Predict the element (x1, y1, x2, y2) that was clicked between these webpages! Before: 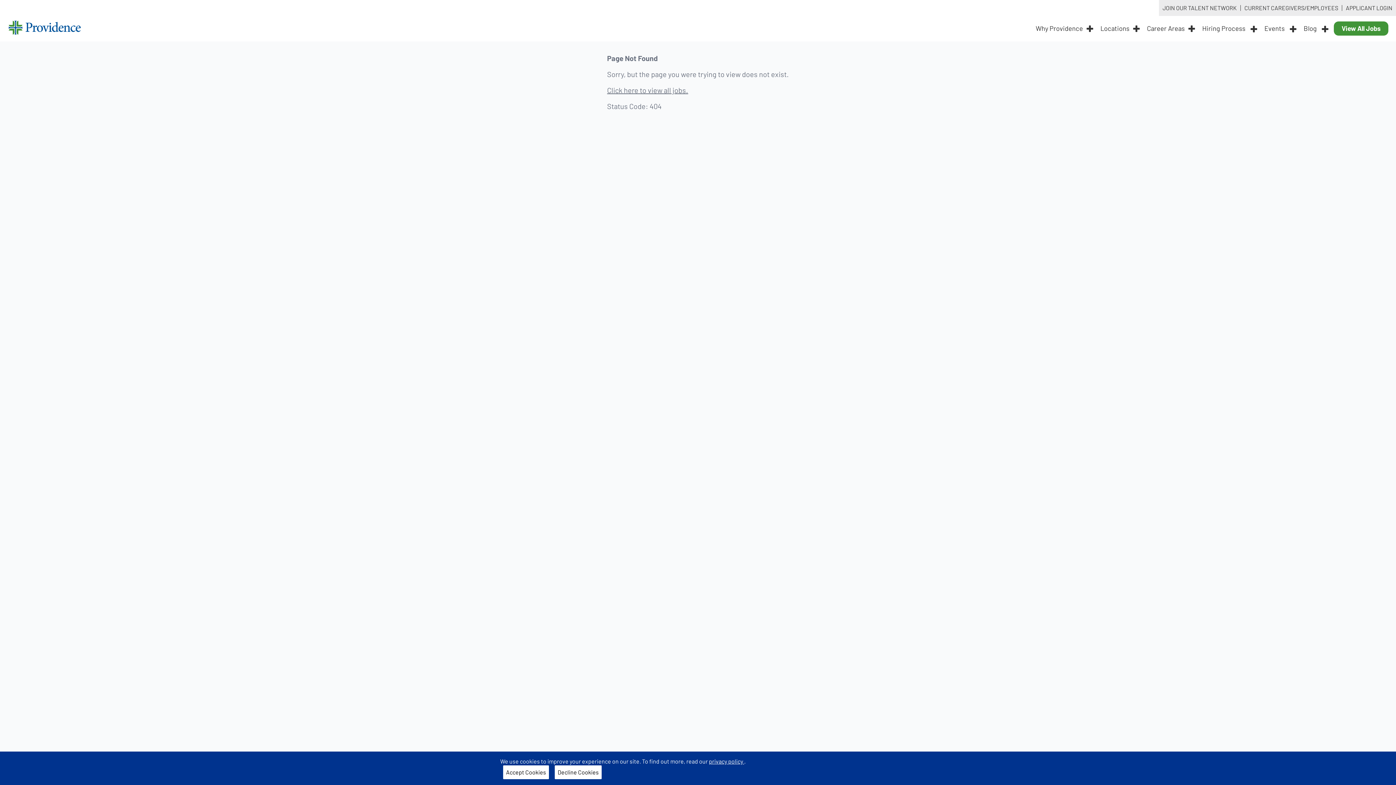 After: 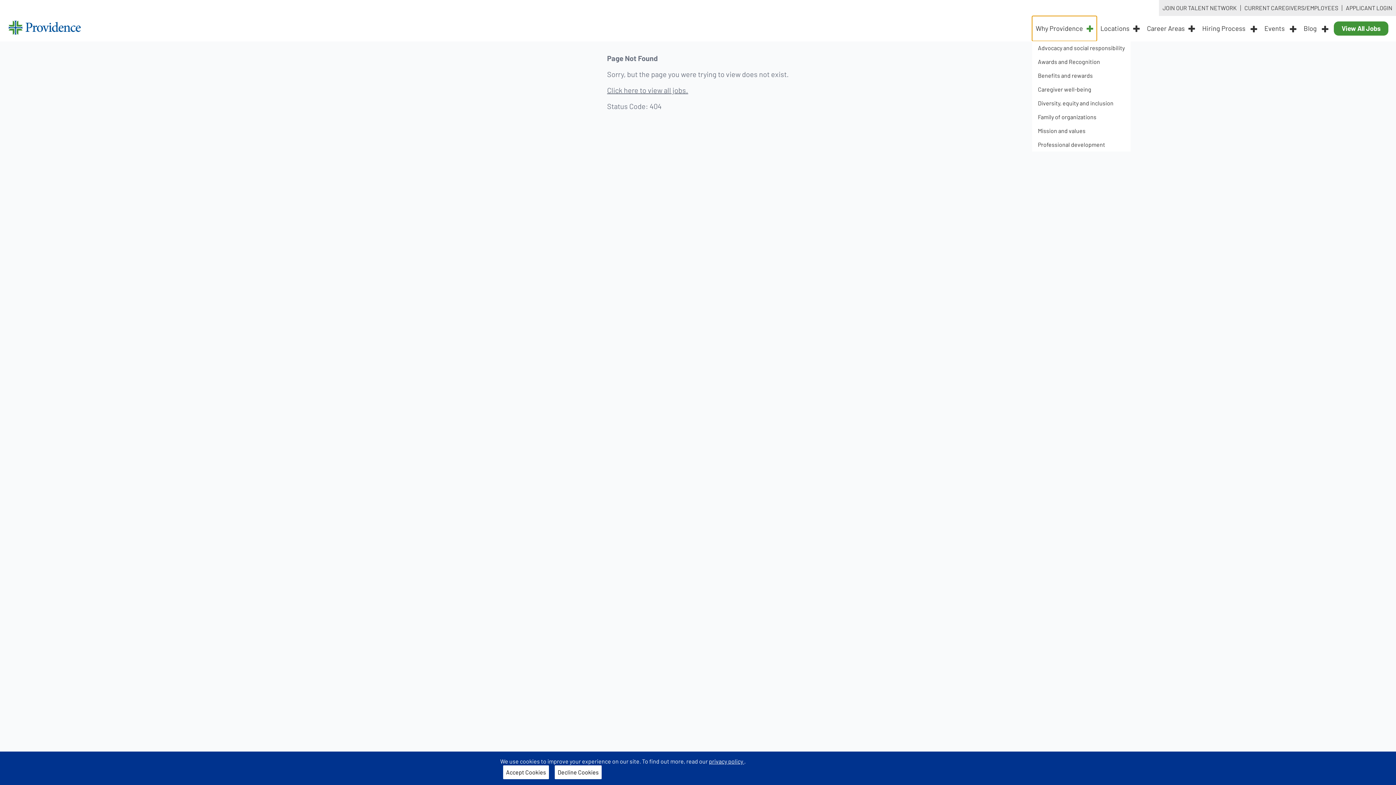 Action: label: Why Providence bbox: (1032, 16, 1097, 41)